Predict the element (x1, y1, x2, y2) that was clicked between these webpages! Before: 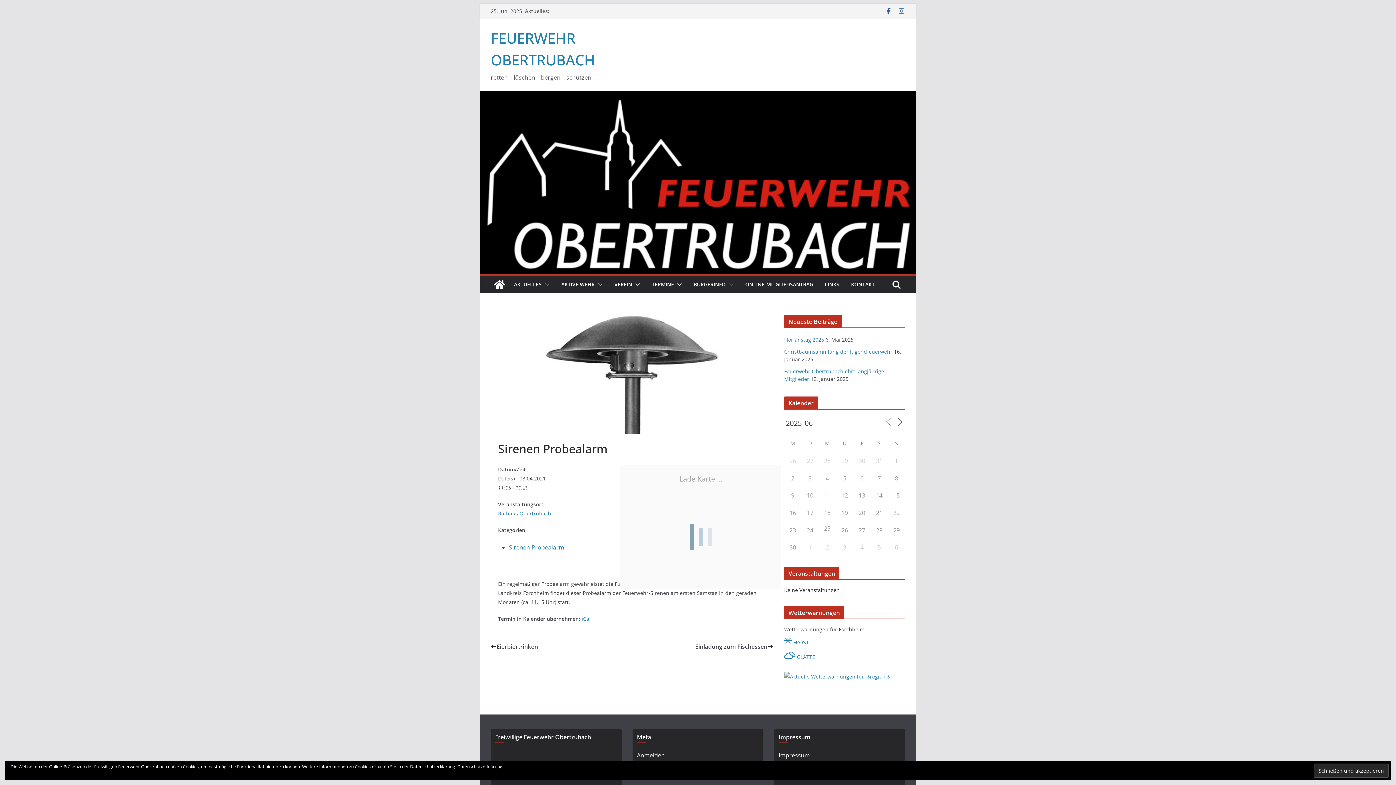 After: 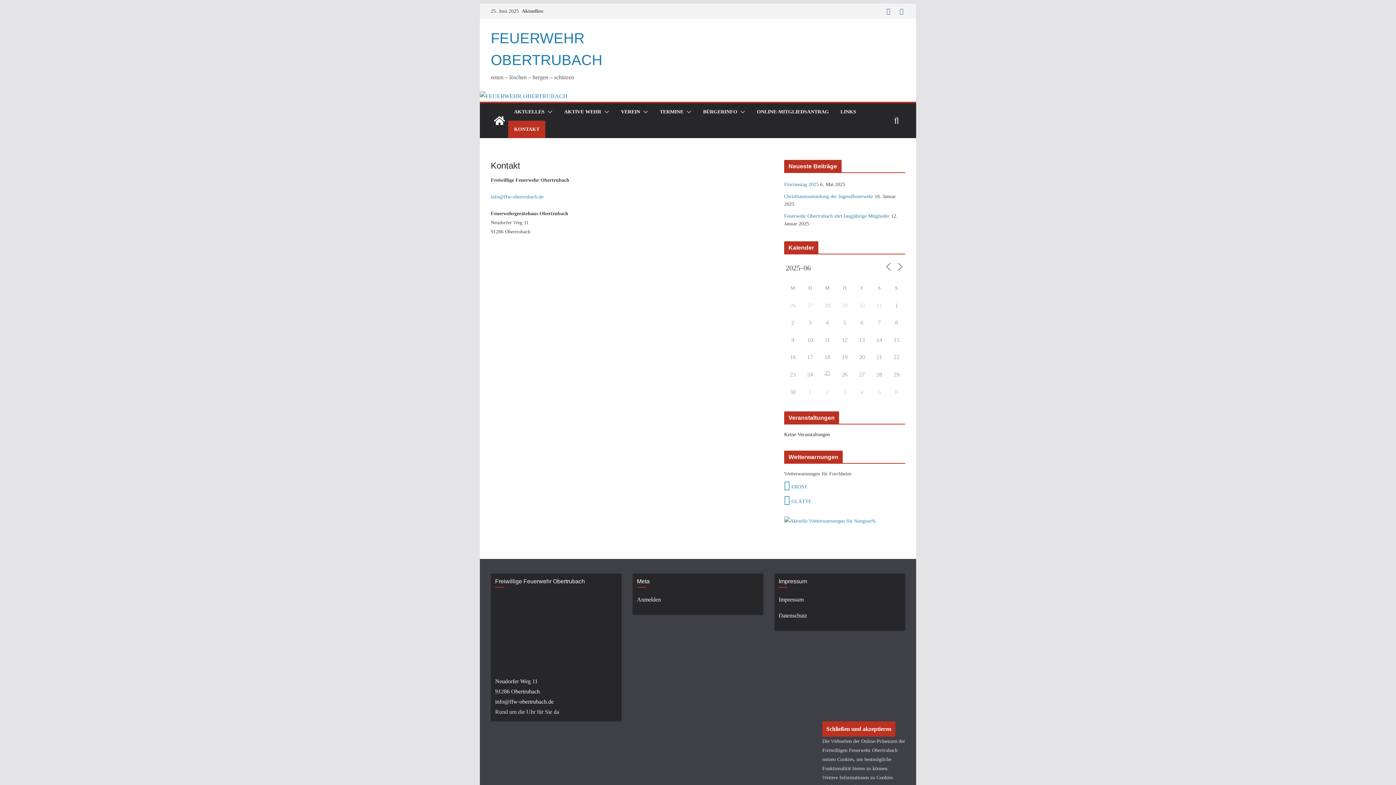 Action: label: KONTAKT bbox: (851, 279, 874, 289)